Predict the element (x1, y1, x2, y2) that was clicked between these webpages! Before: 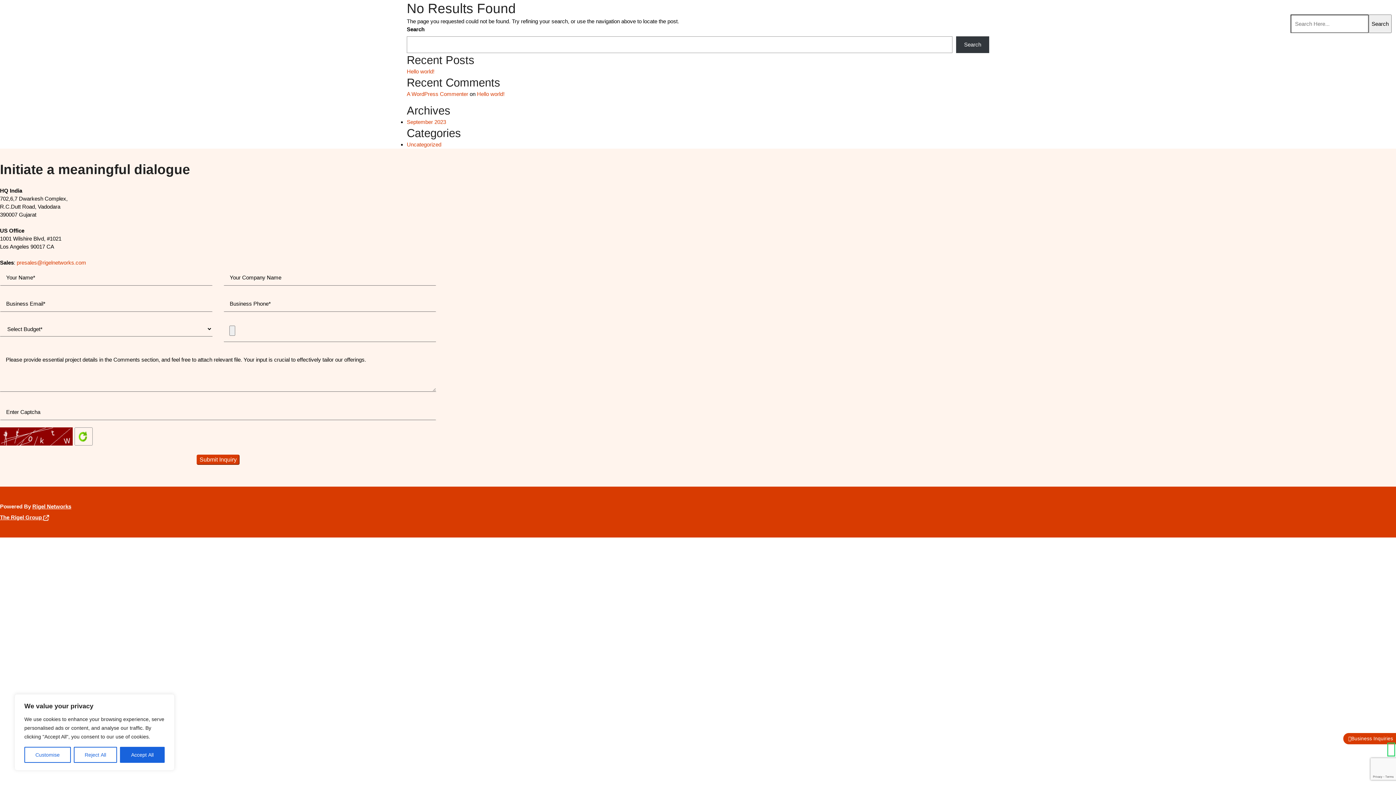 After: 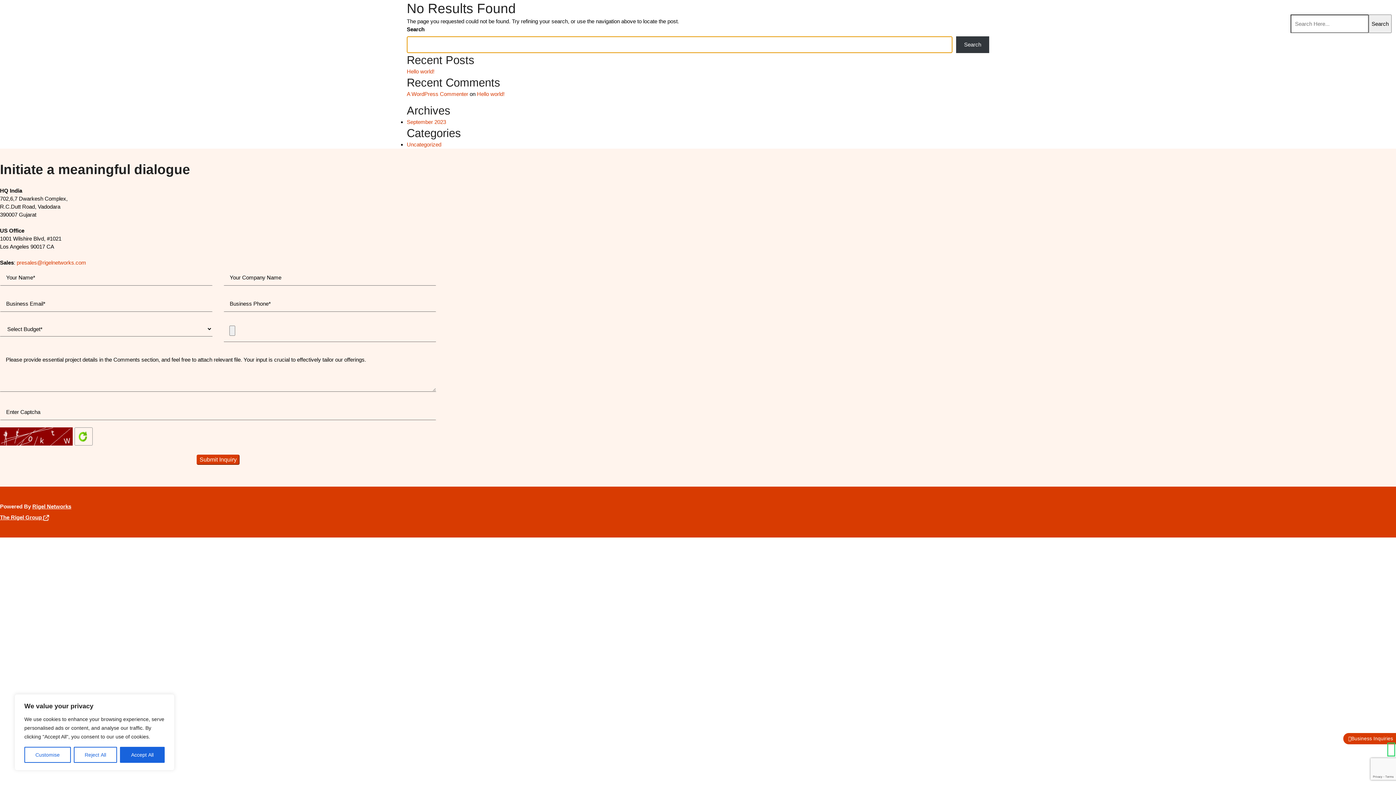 Action: label: Search bbox: (956, 36, 989, 53)